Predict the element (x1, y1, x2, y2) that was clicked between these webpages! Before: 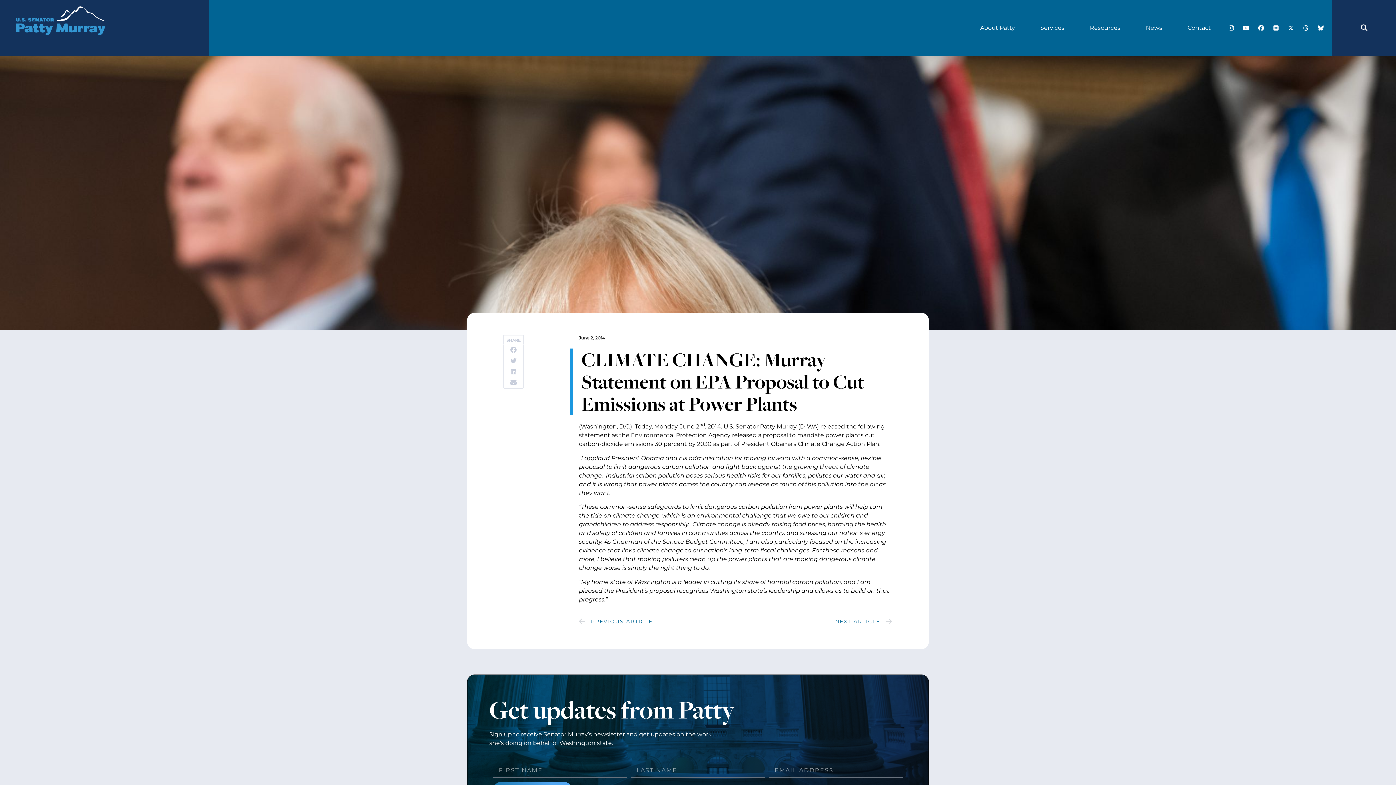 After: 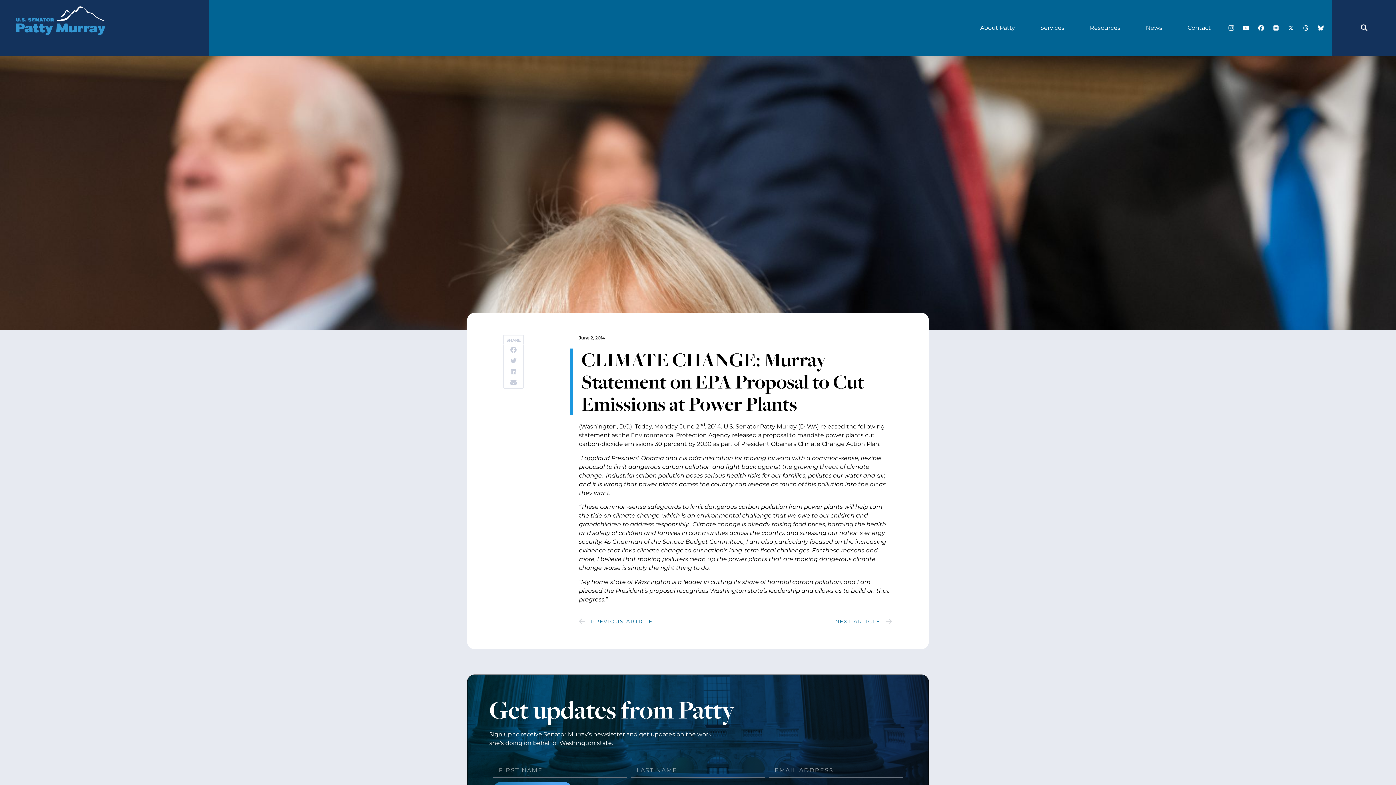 Action: bbox: (1225, 22, 1237, 33) label: Instagram